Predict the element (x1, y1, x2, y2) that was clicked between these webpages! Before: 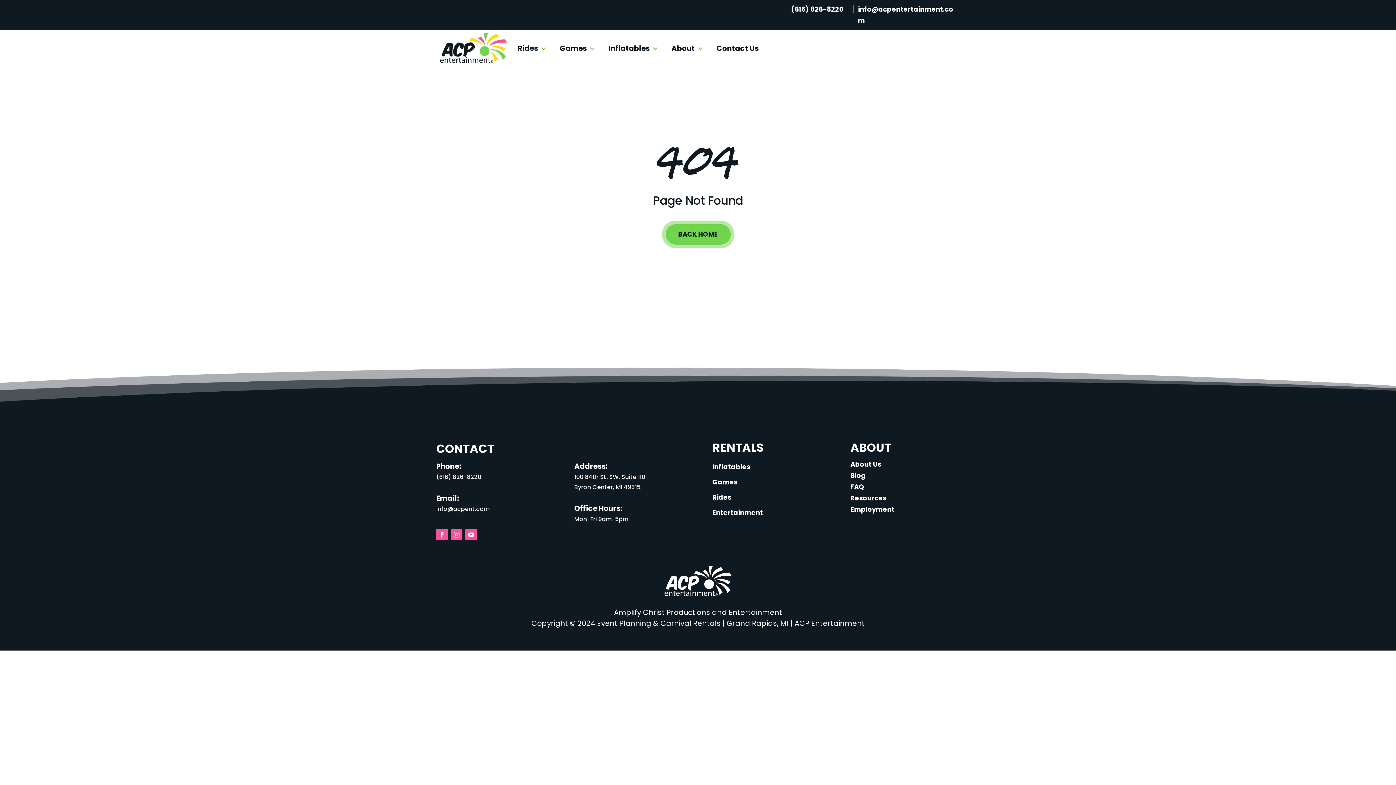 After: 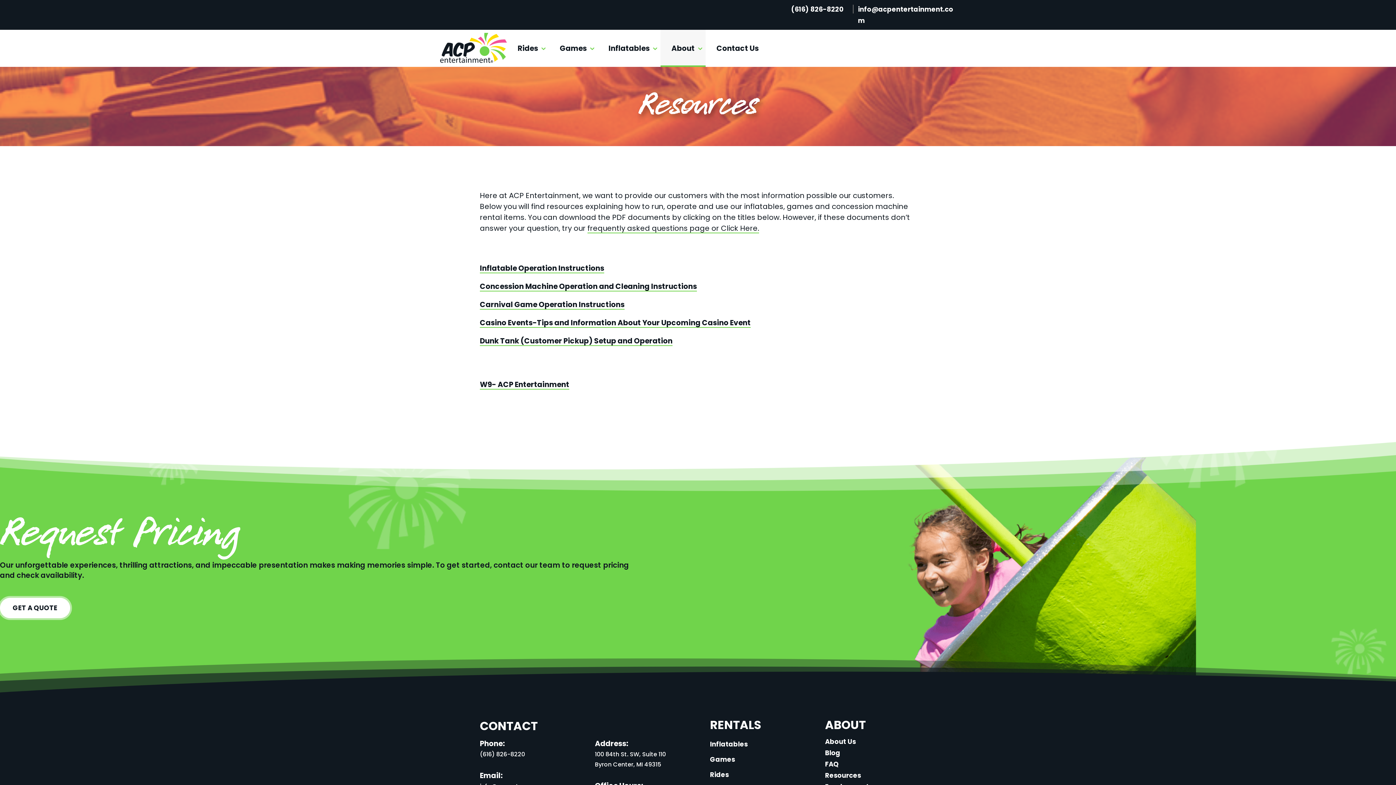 Action: bbox: (850, 493, 886, 502) label: Resources